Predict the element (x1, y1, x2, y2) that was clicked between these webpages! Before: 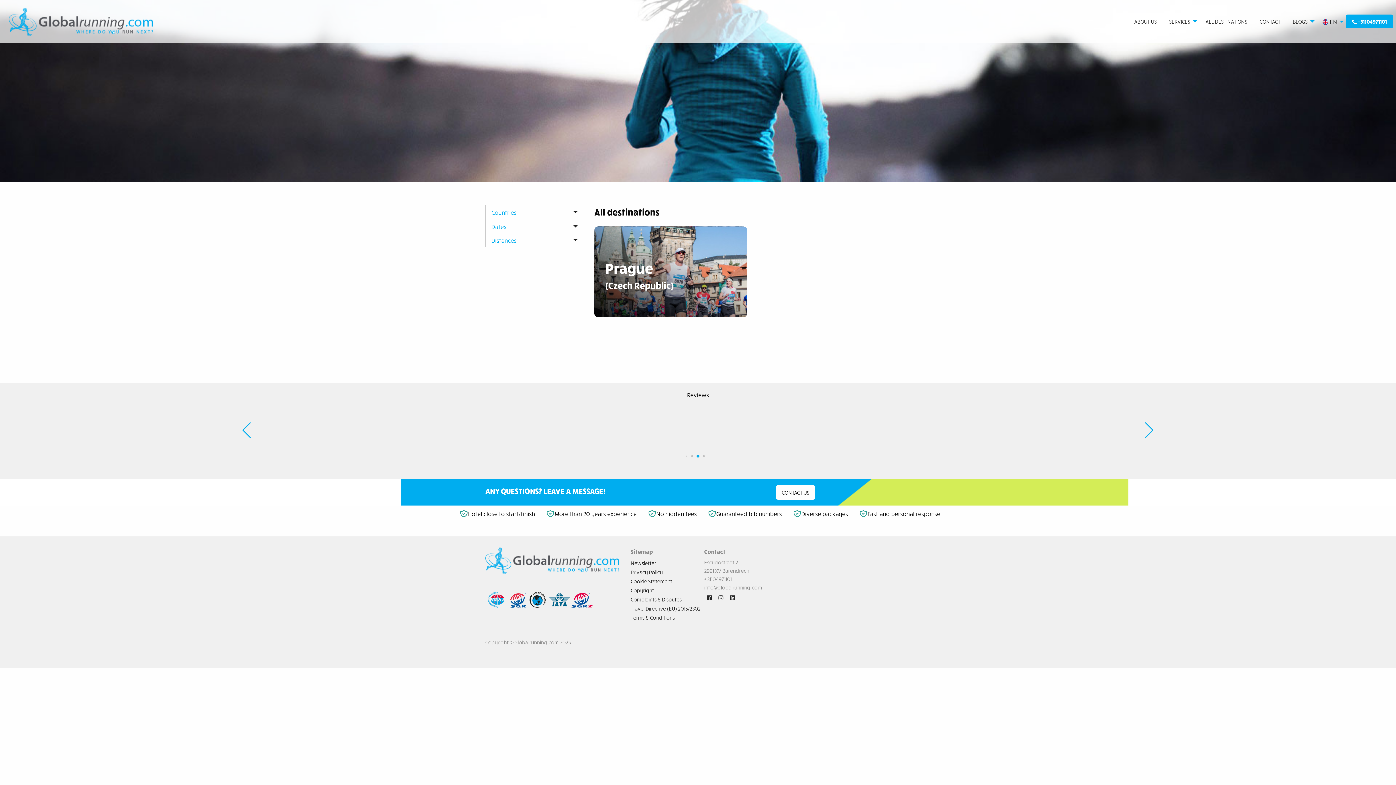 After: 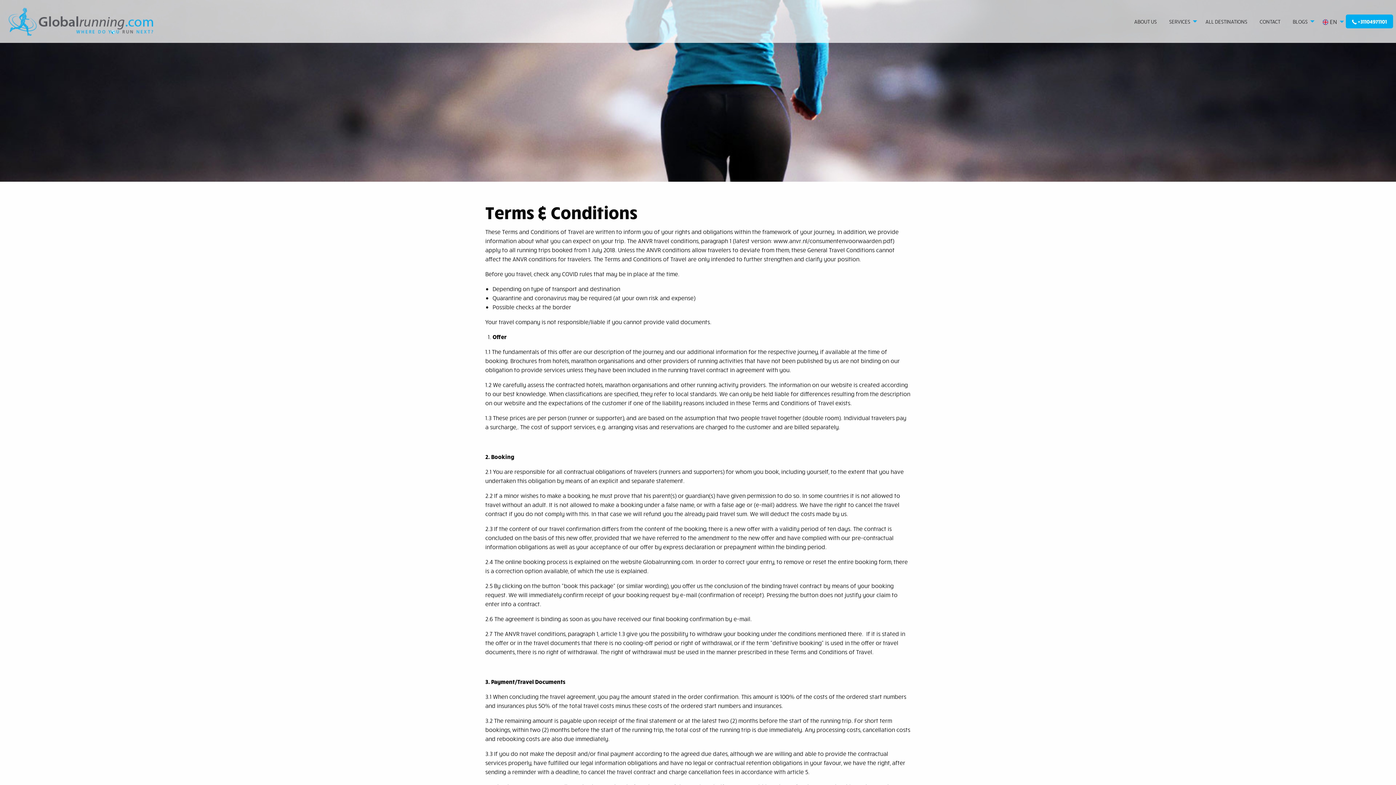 Action: label: Terms & Conditions bbox: (630, 614, 674, 621)